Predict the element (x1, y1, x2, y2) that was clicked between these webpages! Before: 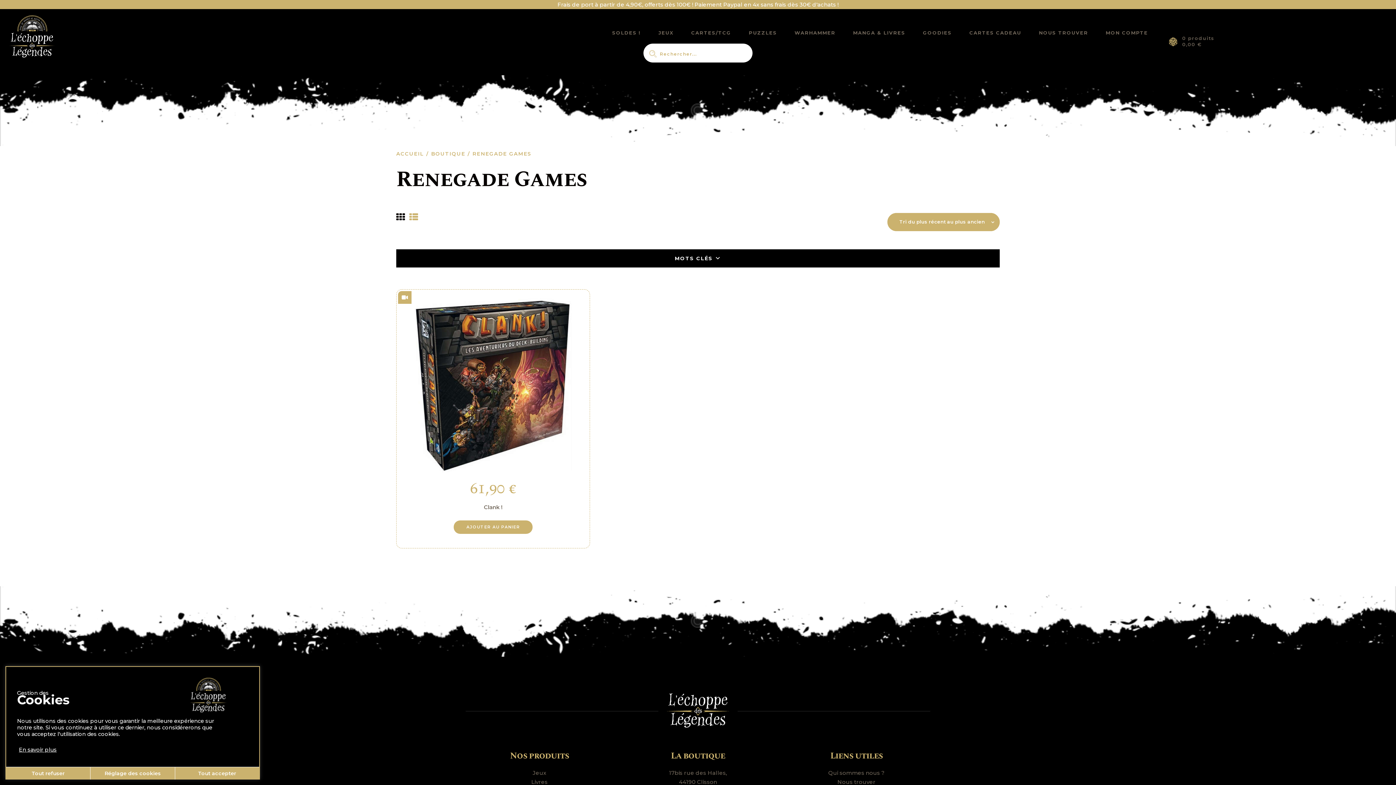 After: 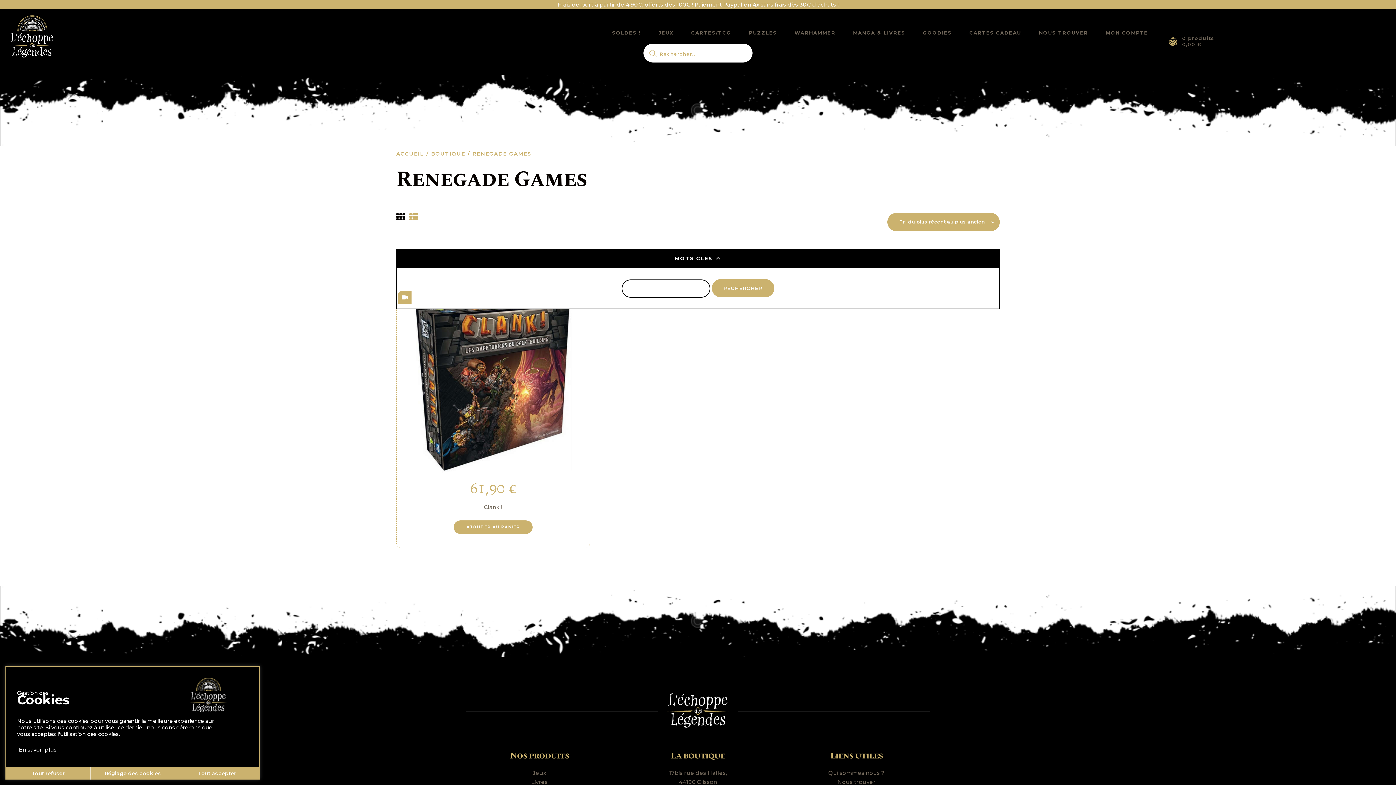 Action: bbox: (396, 249, 1000, 267) label: MOTS CLÉS 